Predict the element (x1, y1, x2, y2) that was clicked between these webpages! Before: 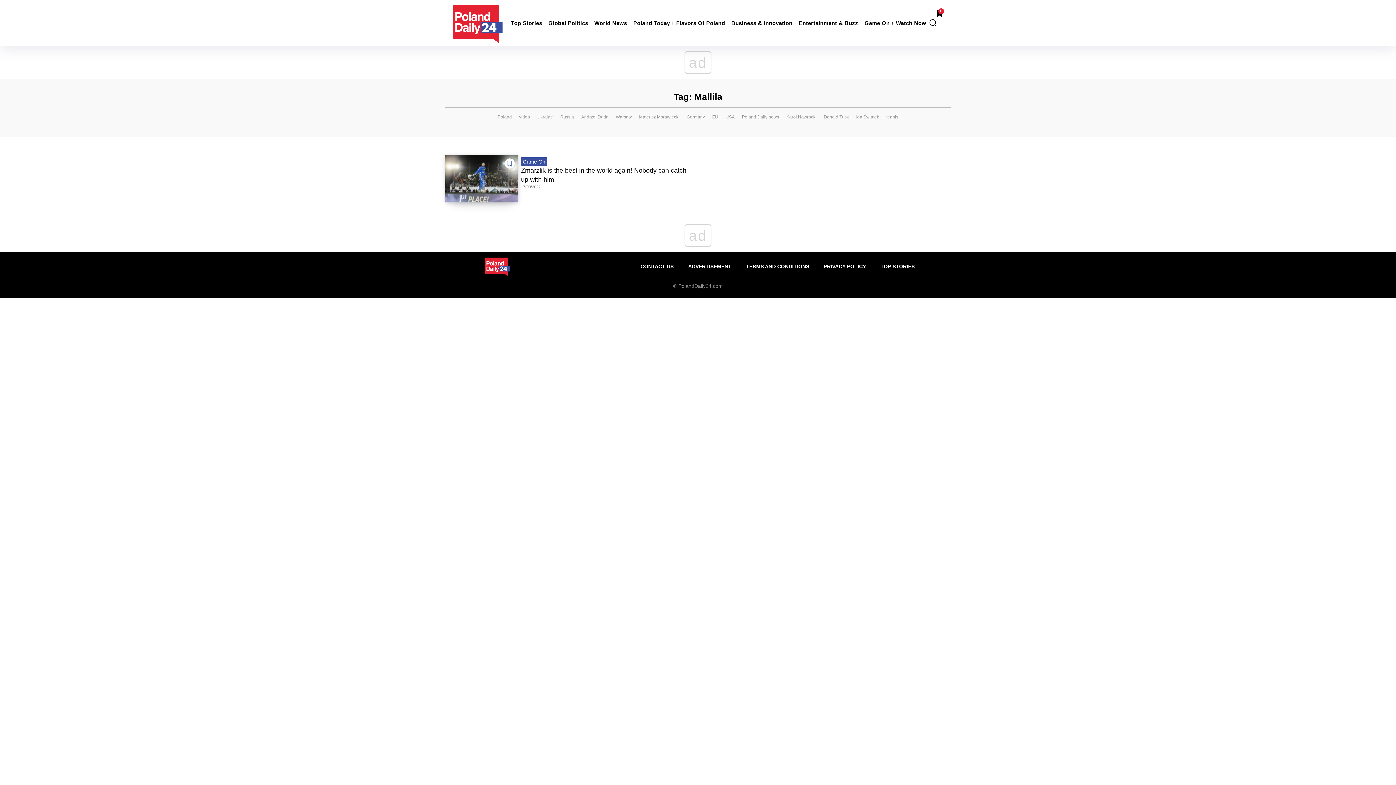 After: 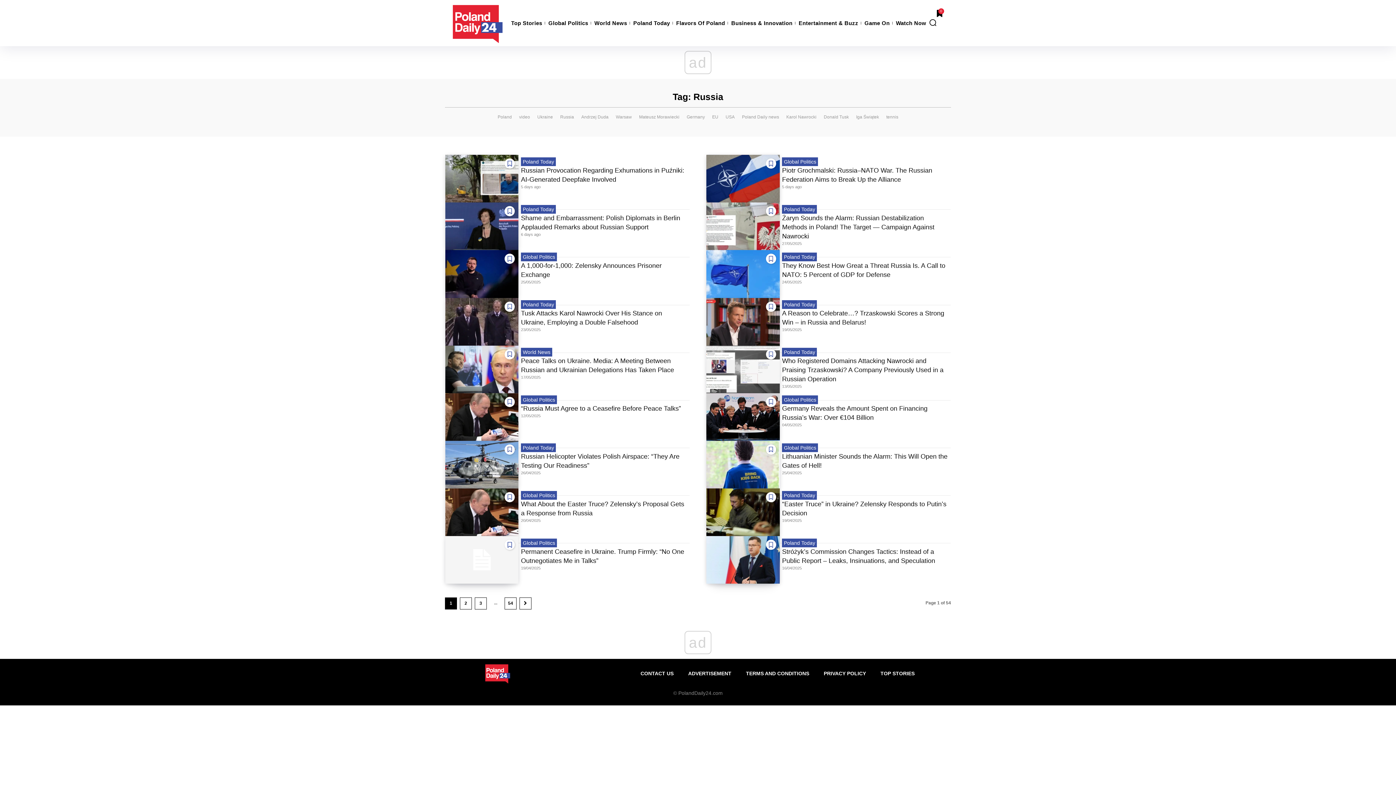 Action: label: Russia bbox: (560, 111, 574, 122)